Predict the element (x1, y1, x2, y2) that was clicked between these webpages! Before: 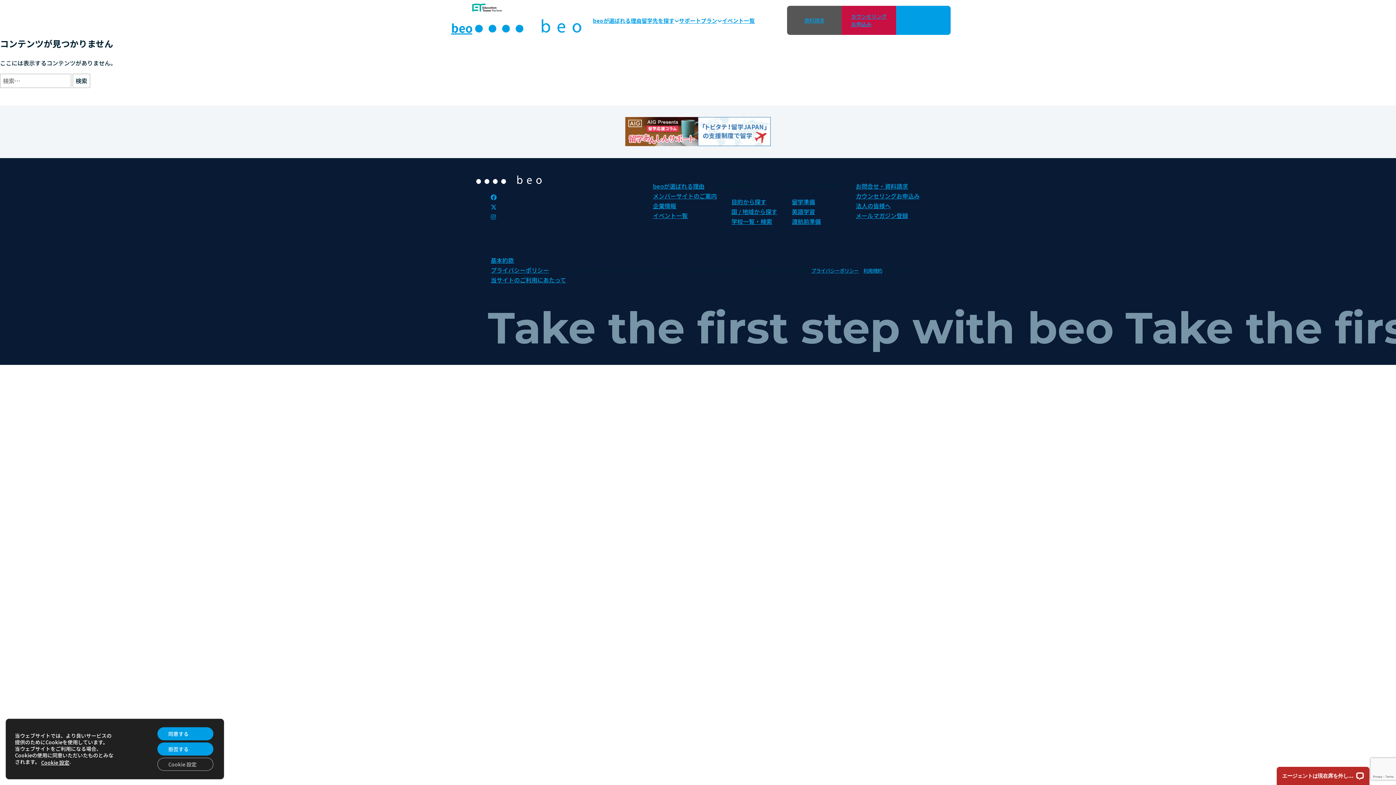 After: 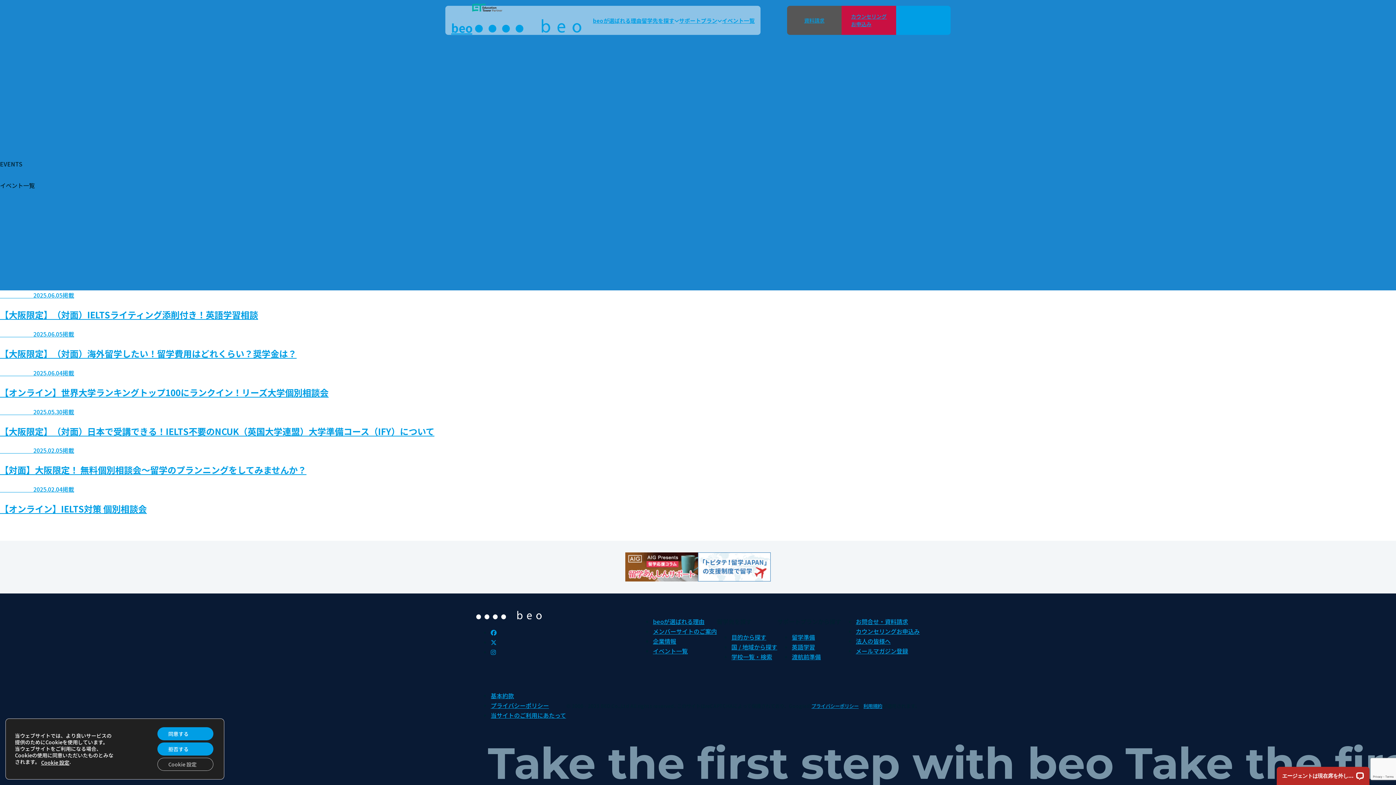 Action: label: イベント一覧 bbox: (722, 16, 754, 24)